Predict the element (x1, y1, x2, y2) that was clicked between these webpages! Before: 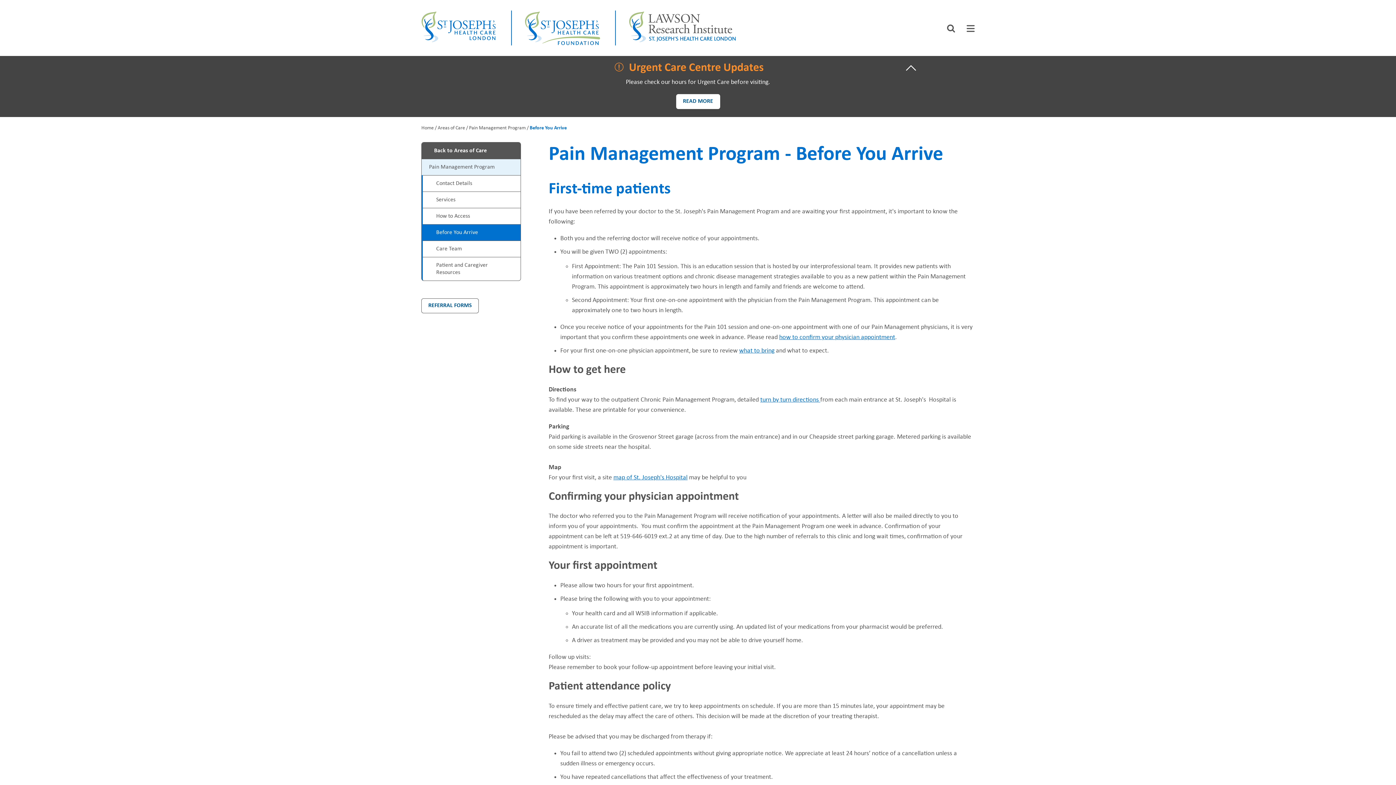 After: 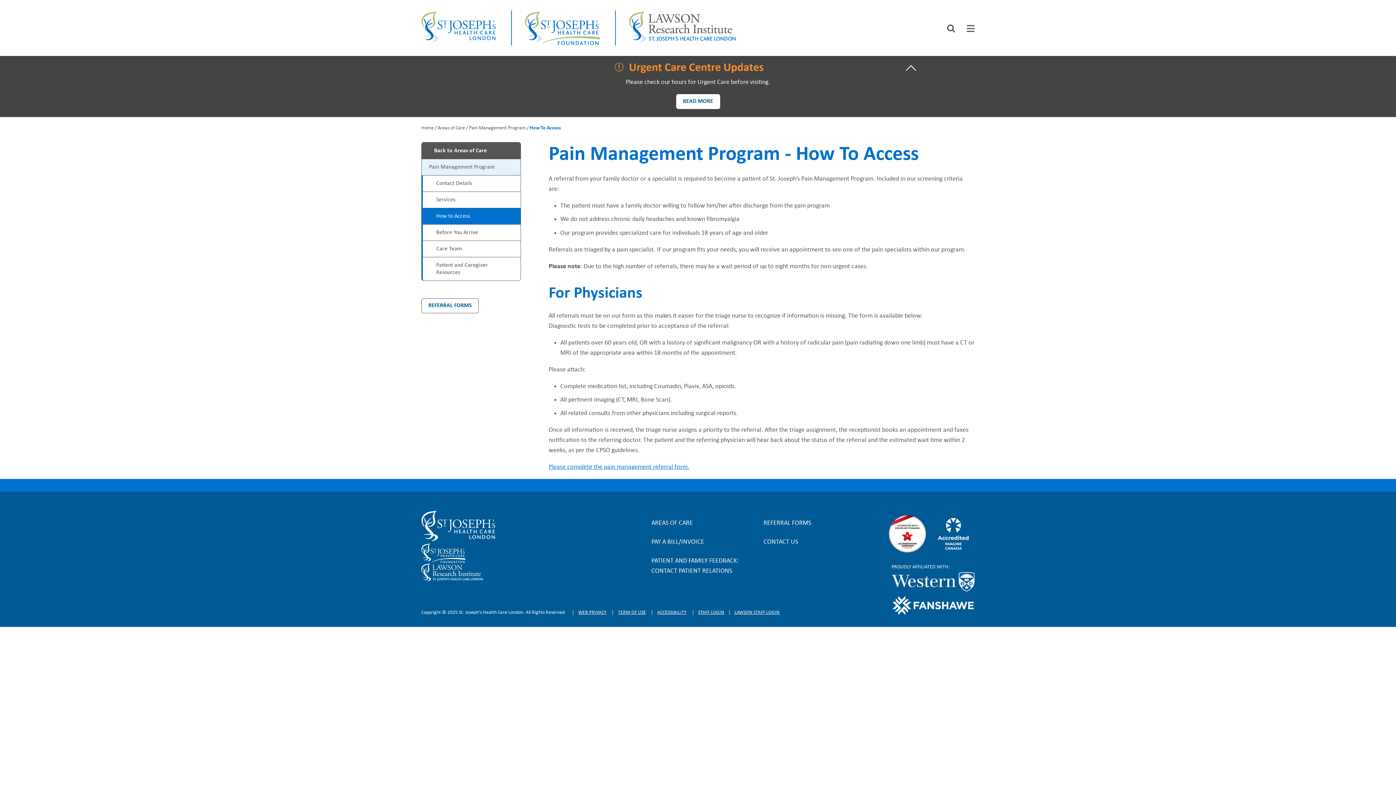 Action: label: How to Access bbox: (422, 207, 520, 224)